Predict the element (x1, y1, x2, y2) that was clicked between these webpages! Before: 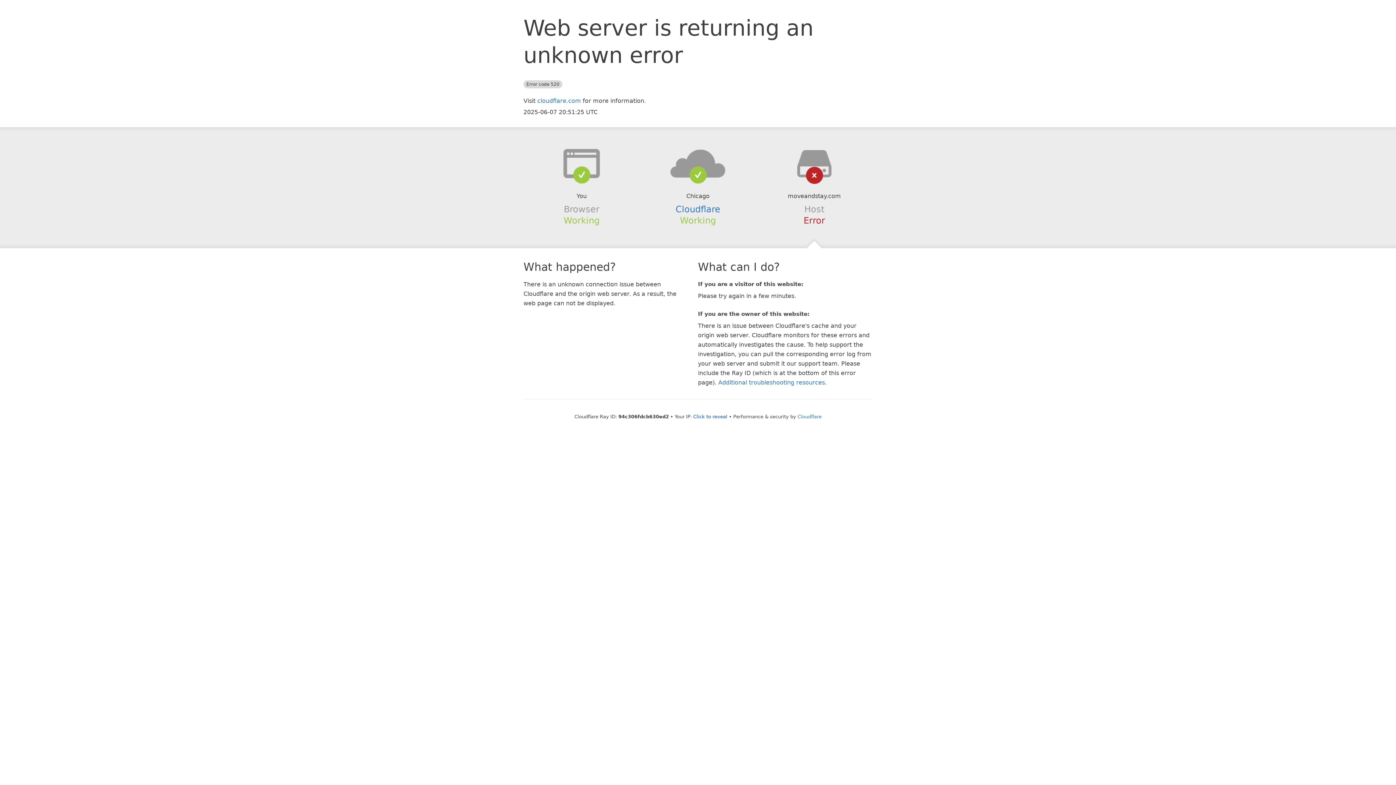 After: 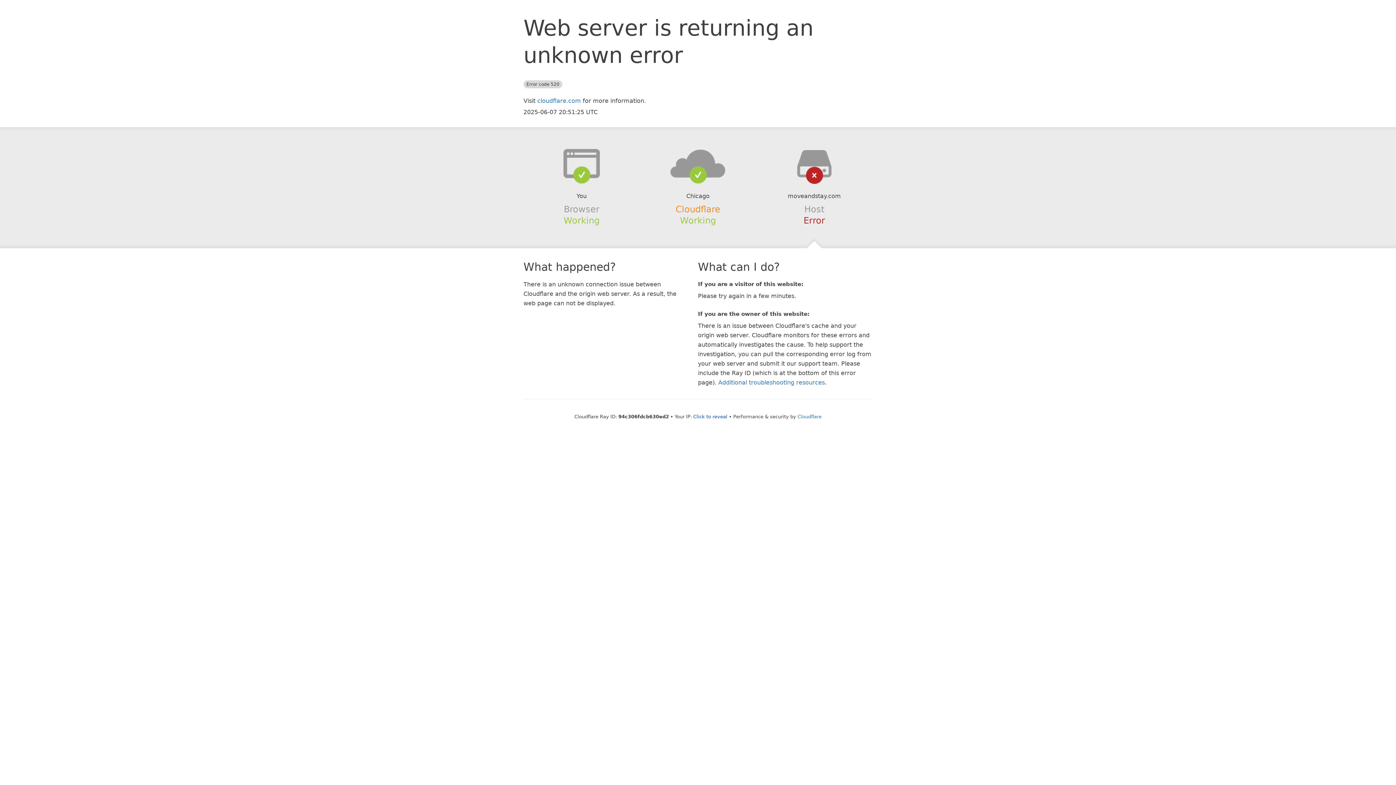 Action: label: Cloudflare bbox: (675, 204, 720, 214)